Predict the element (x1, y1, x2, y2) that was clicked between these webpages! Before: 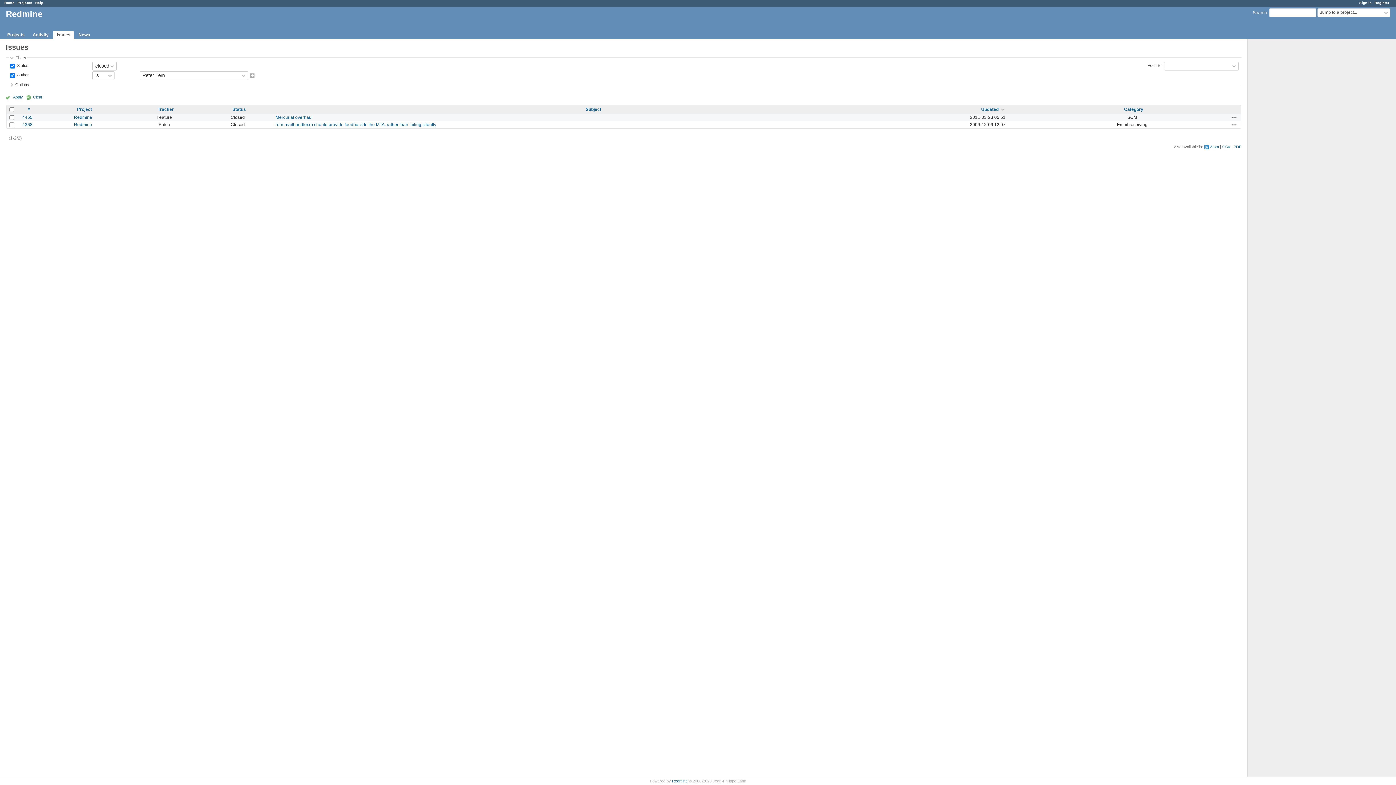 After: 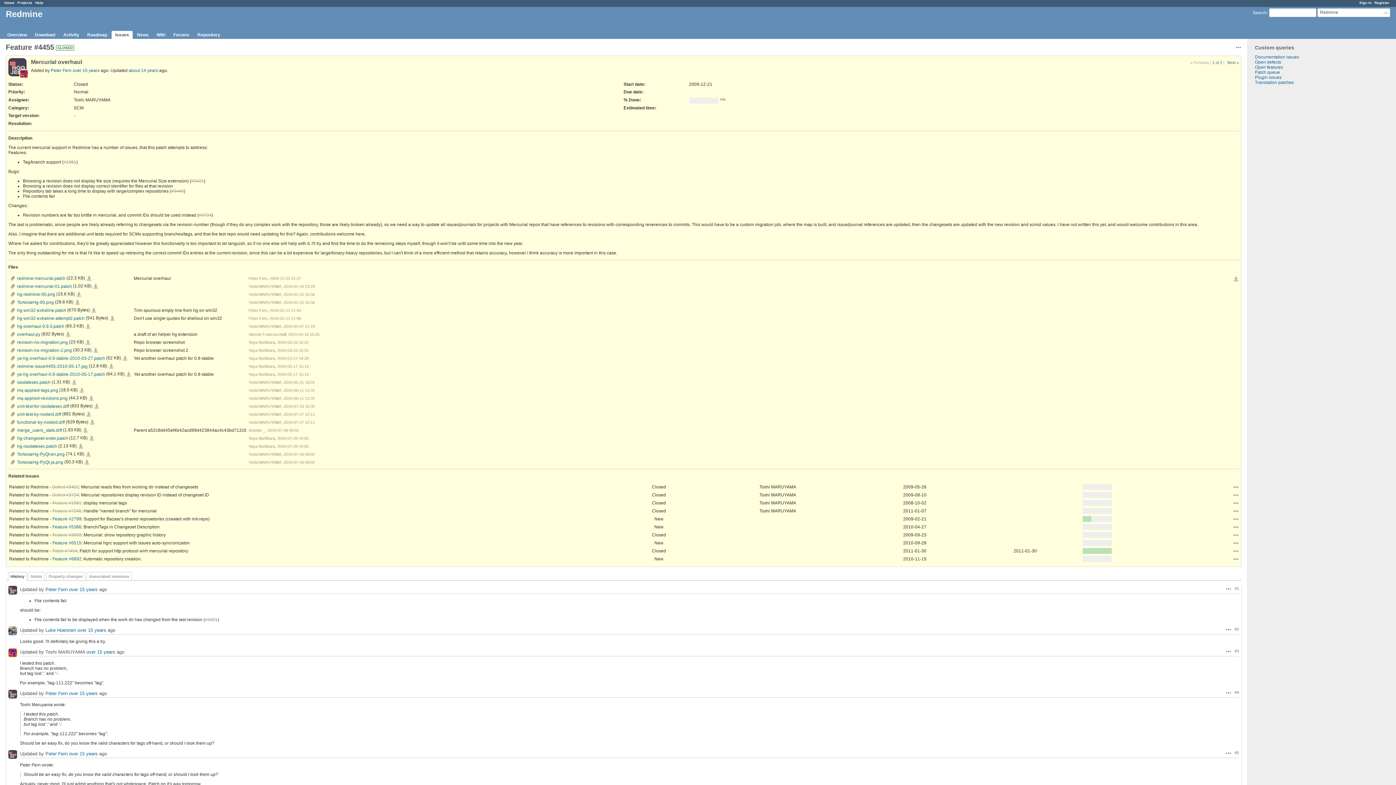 Action: label: Mercurial overhaul bbox: (275, 114, 312, 119)